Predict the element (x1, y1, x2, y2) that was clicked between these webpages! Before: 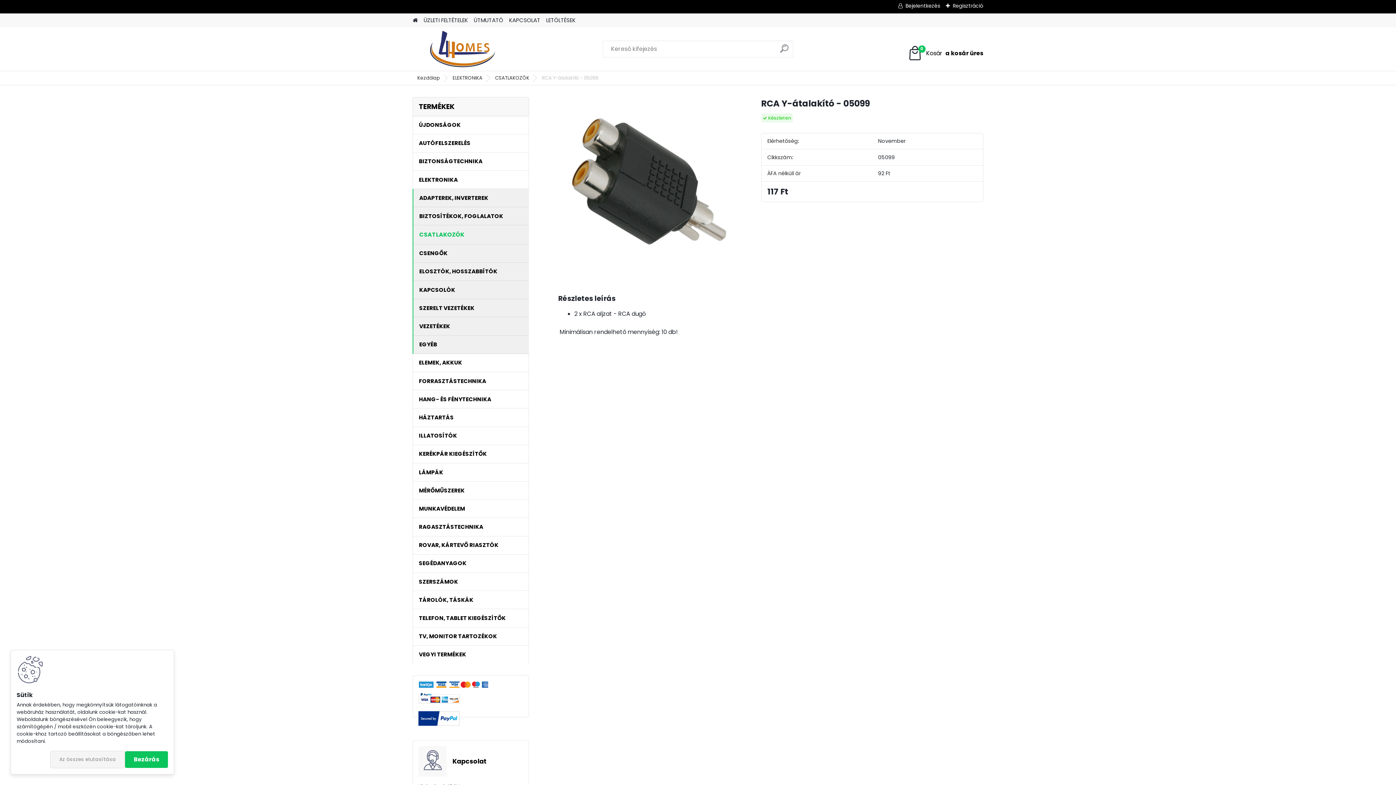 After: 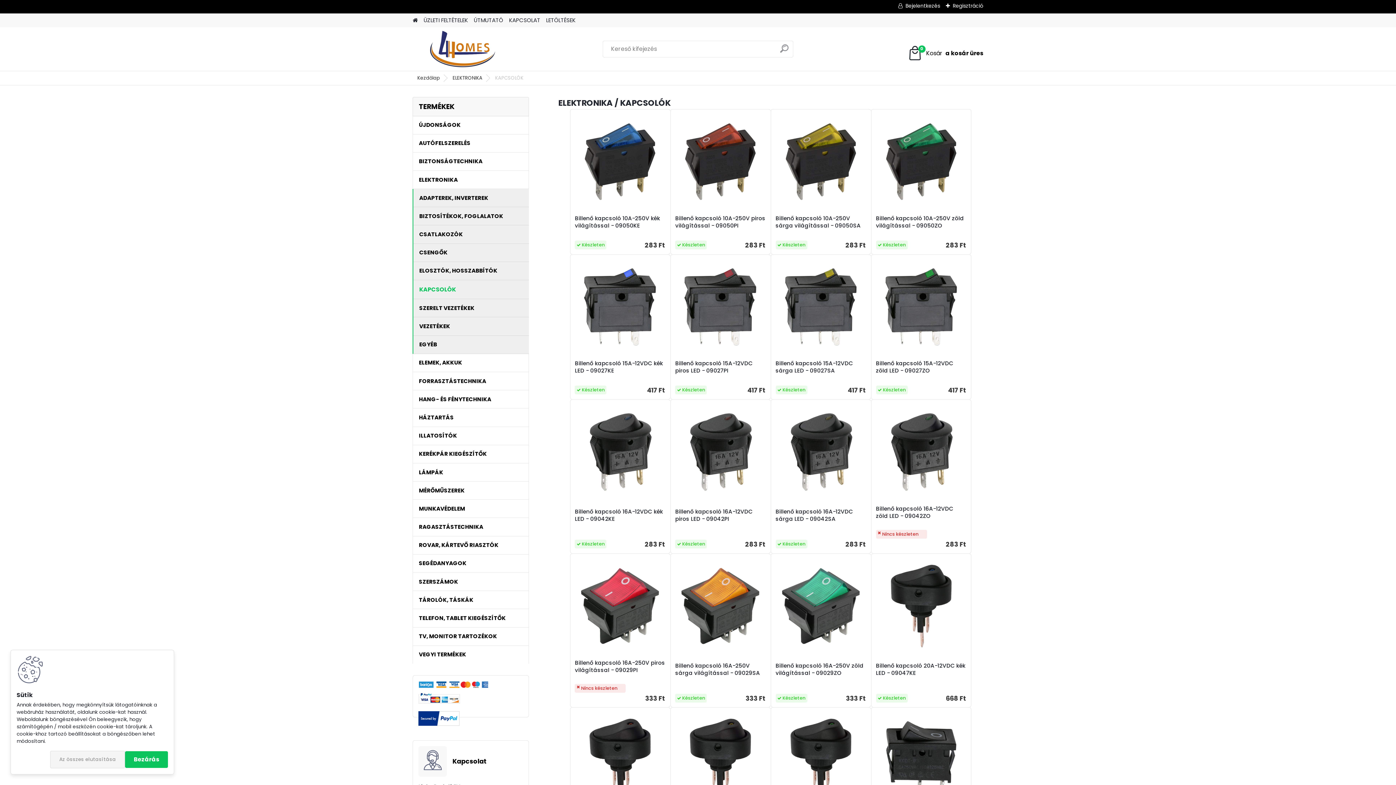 Action: label: KAPCSOLÓK bbox: (413, 281, 529, 299)